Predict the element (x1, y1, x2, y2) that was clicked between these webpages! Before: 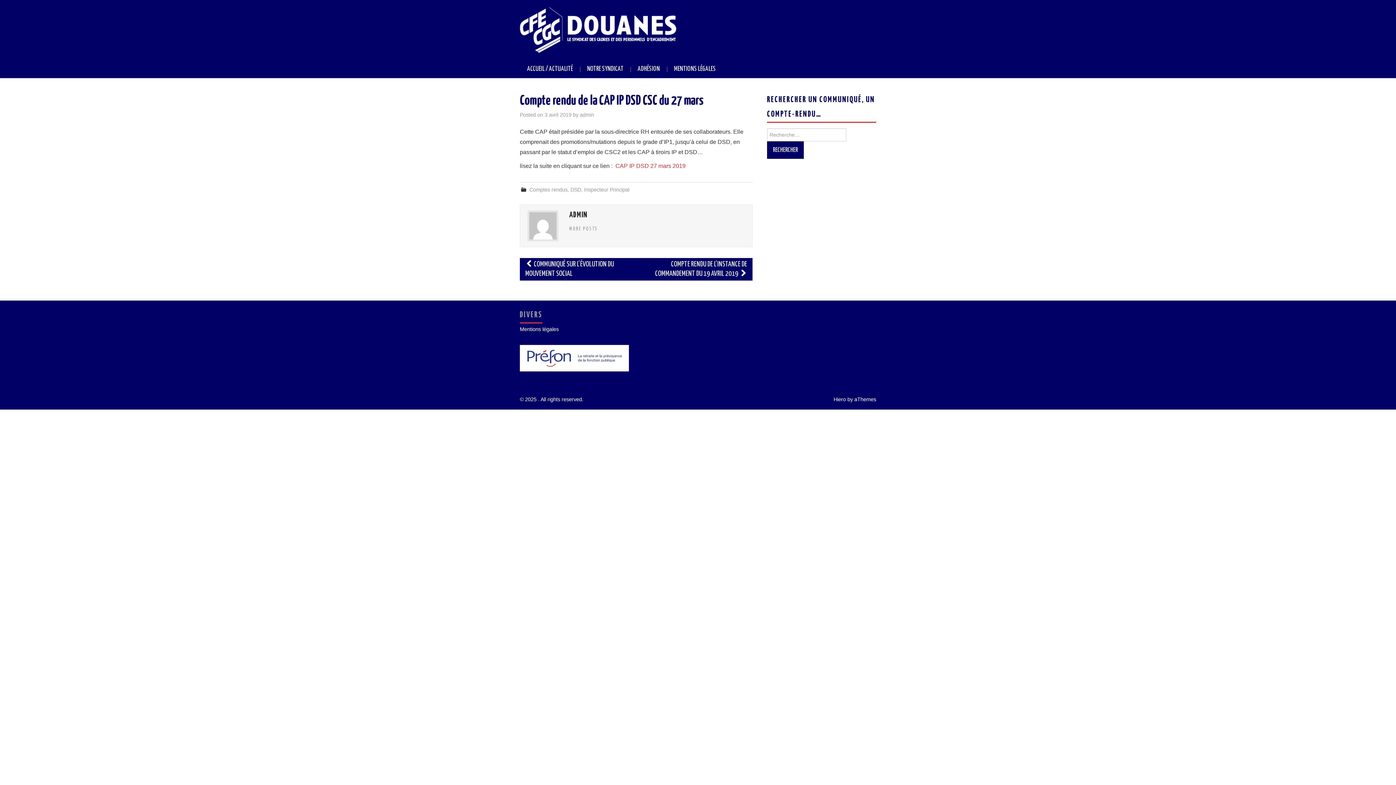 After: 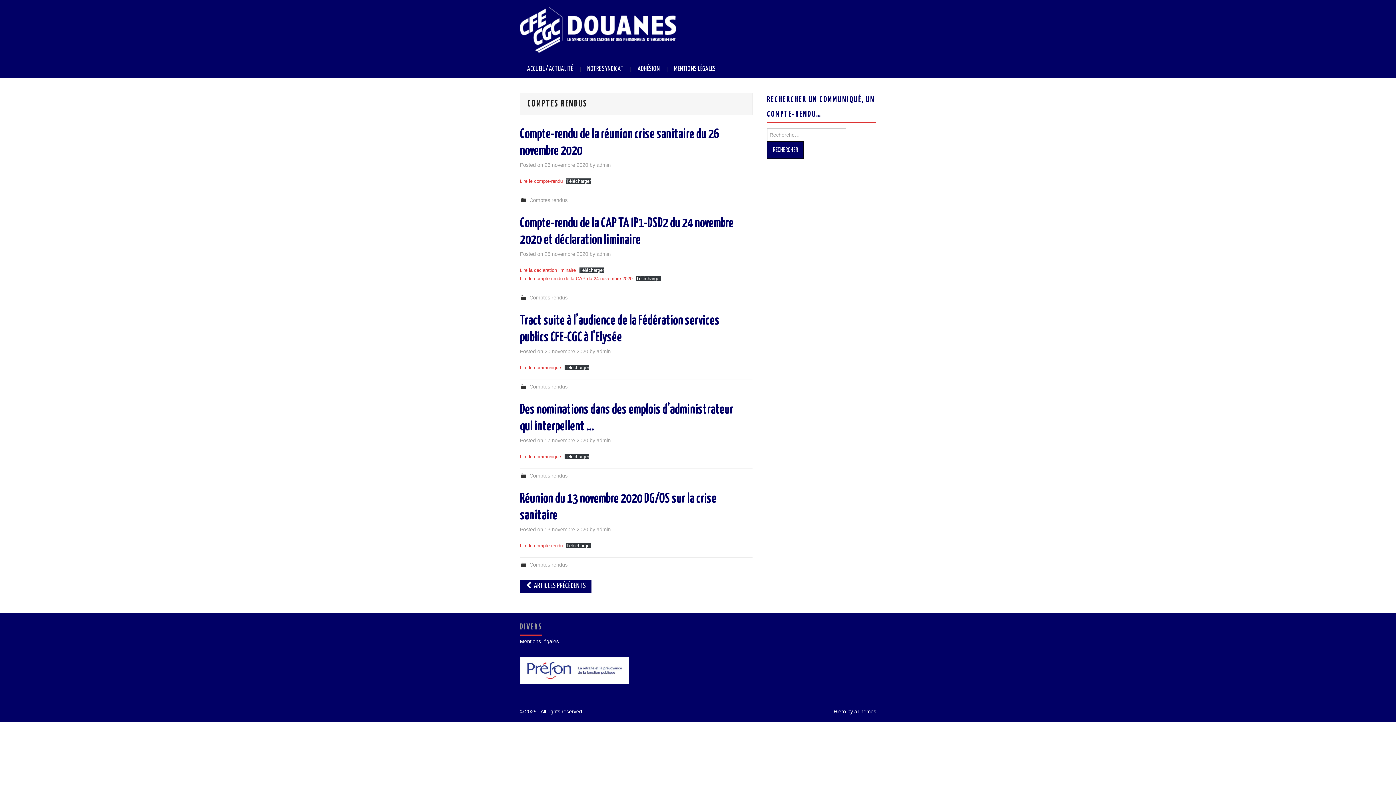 Action: bbox: (529, 186, 567, 192) label: Comptes rendus